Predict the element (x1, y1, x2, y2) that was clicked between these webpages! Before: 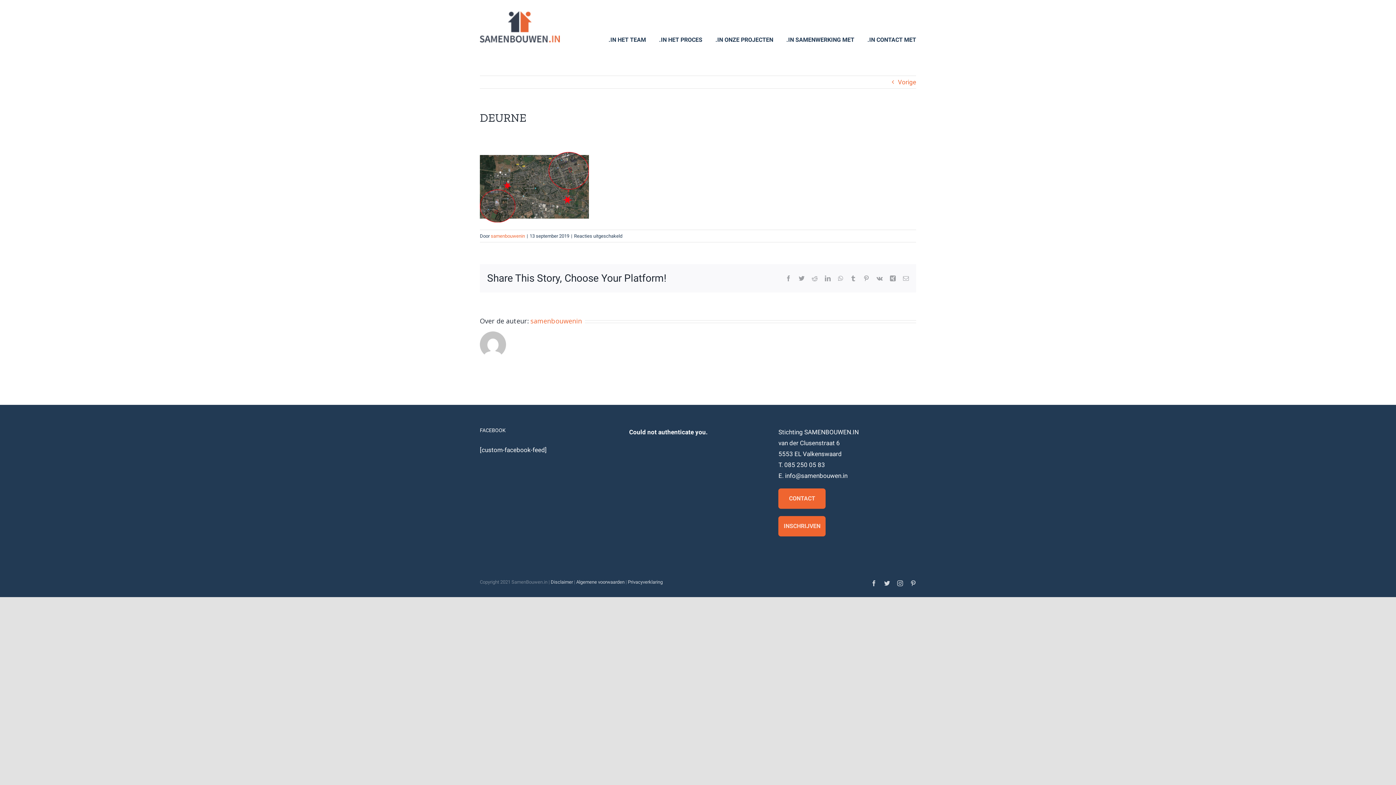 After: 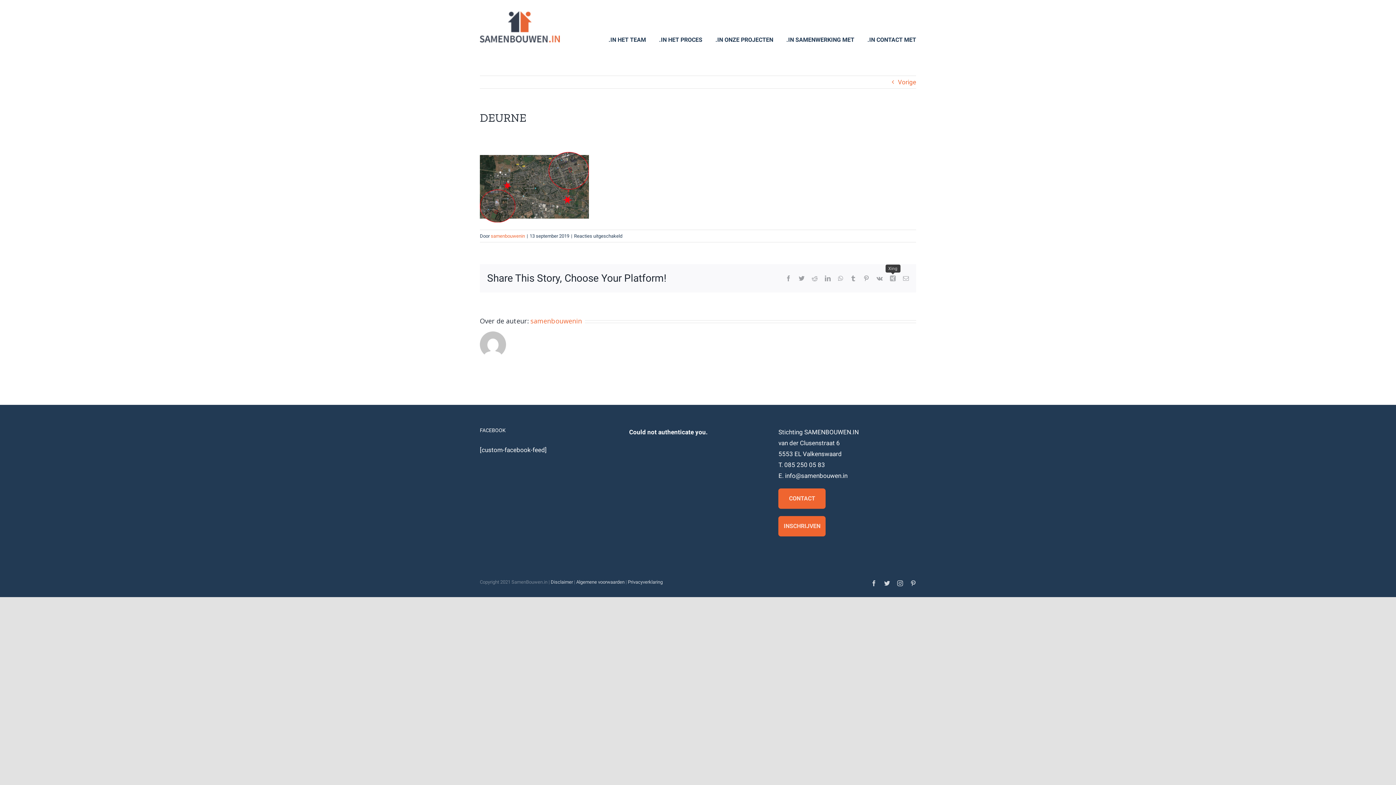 Action: bbox: (890, 275, 896, 281) label: Xing